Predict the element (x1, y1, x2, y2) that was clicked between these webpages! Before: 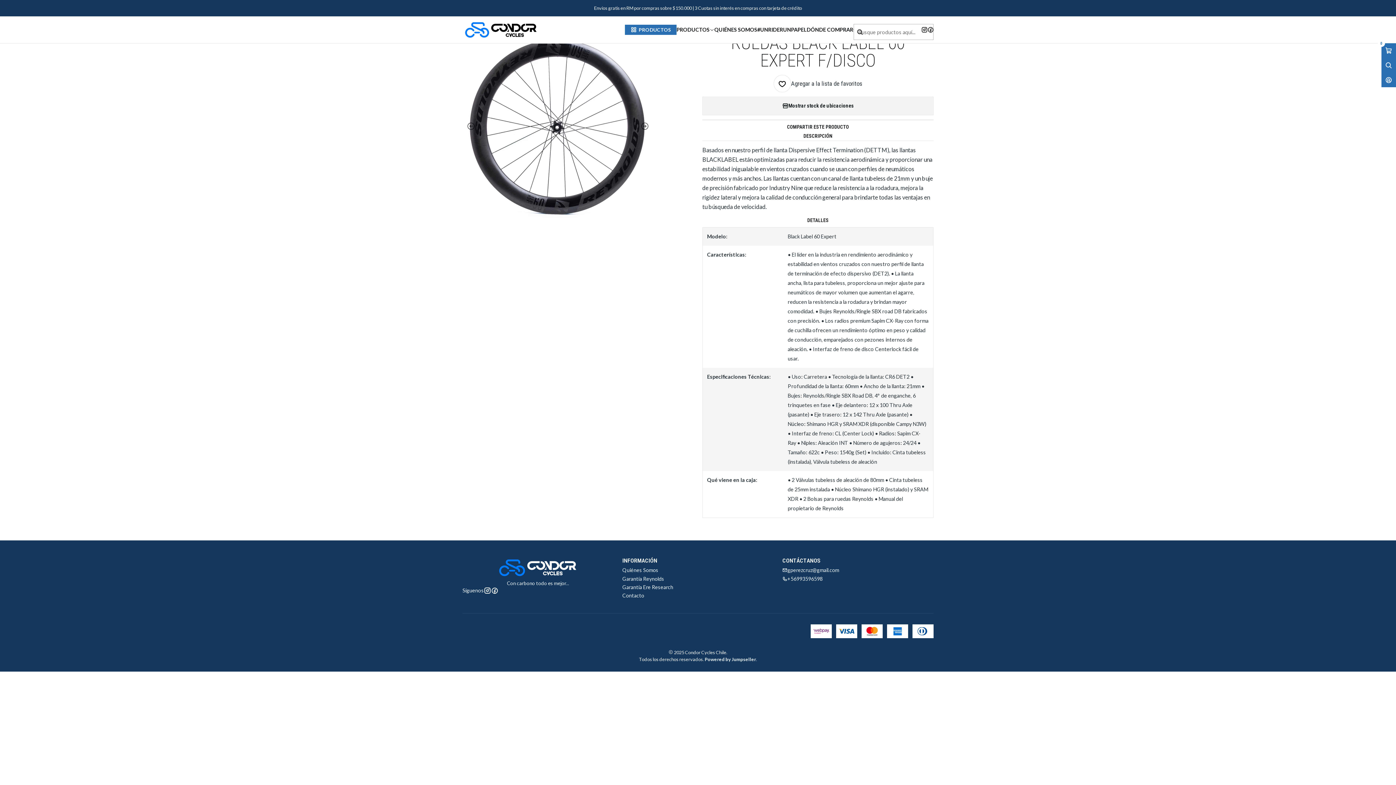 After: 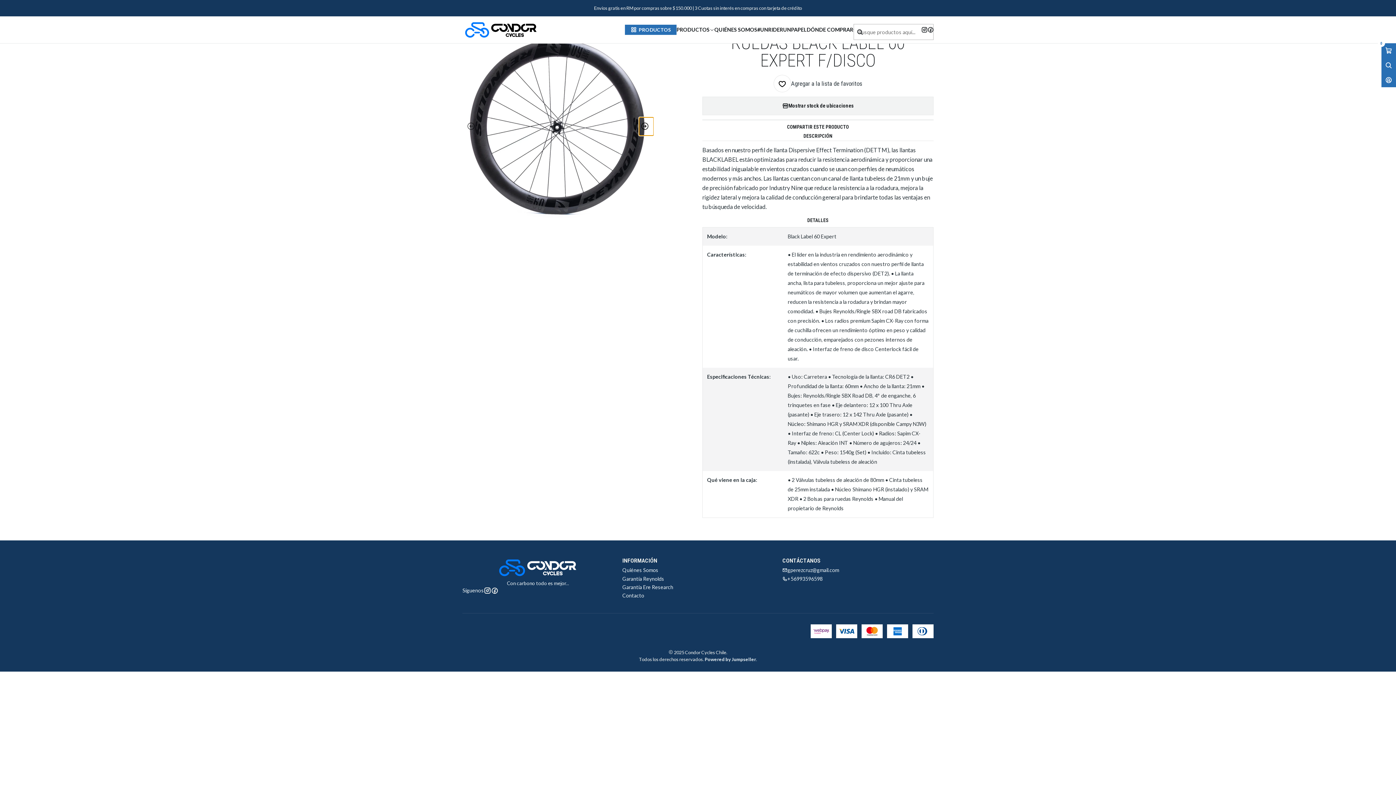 Action: label: Siguiente imagen bbox: (639, 117, 653, 135)